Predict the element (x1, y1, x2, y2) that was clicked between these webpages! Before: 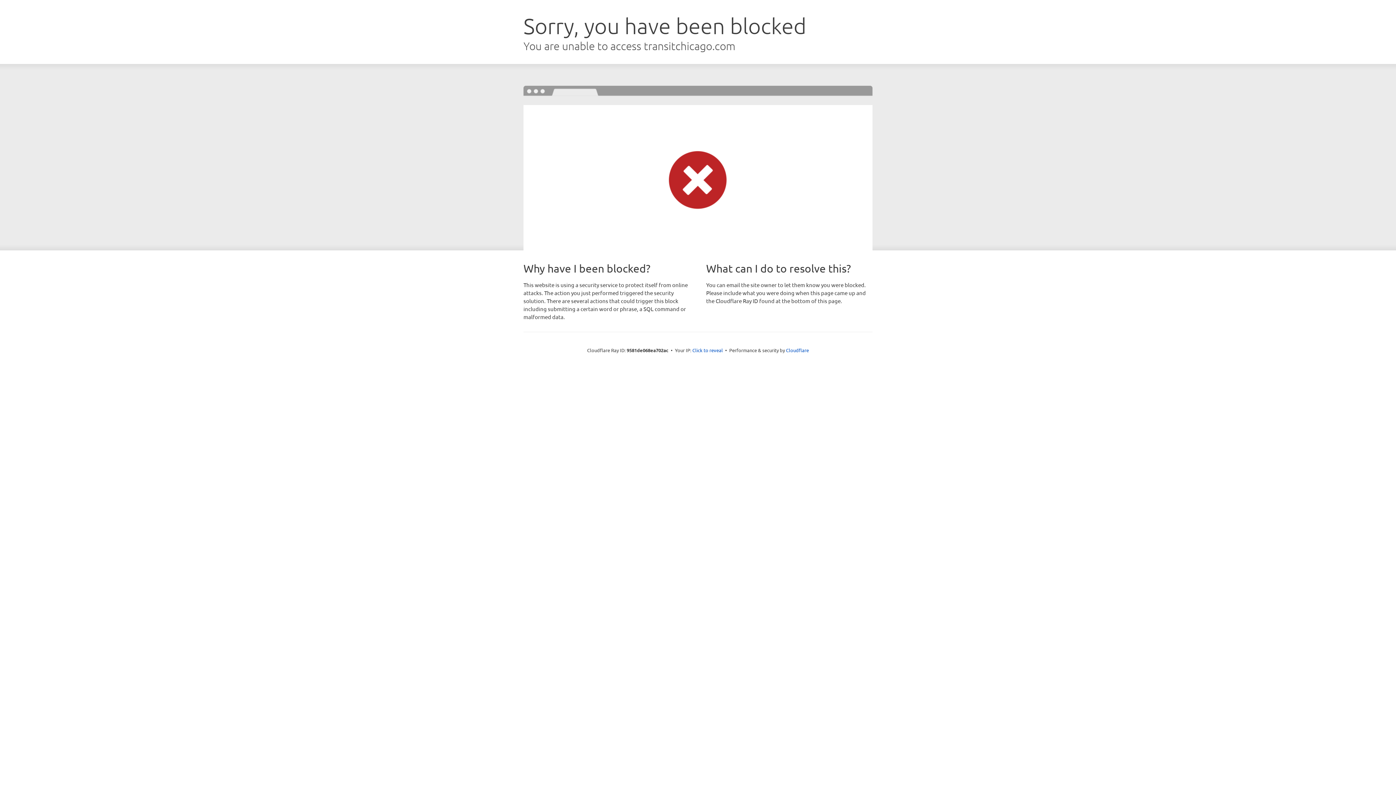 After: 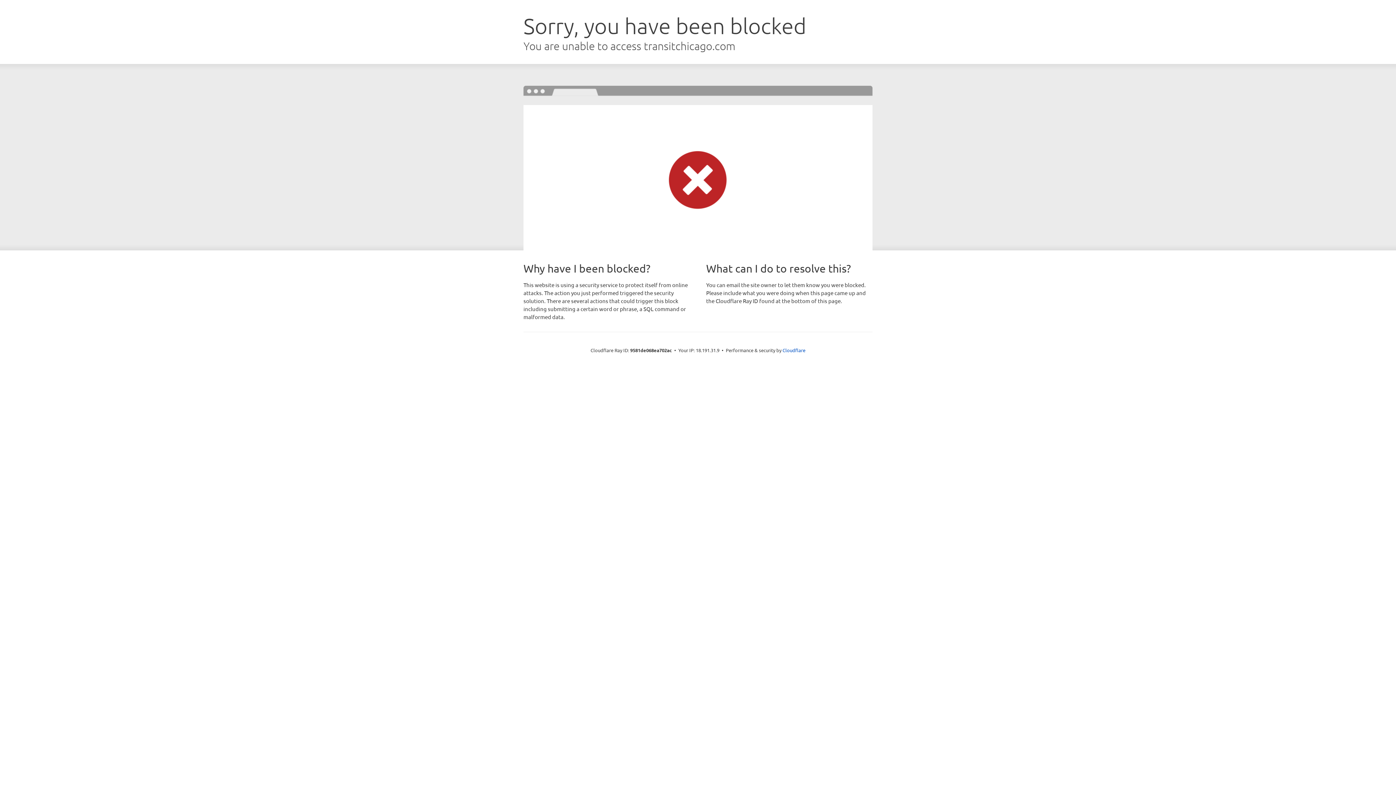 Action: label: Click to reveal bbox: (692, 346, 723, 353)